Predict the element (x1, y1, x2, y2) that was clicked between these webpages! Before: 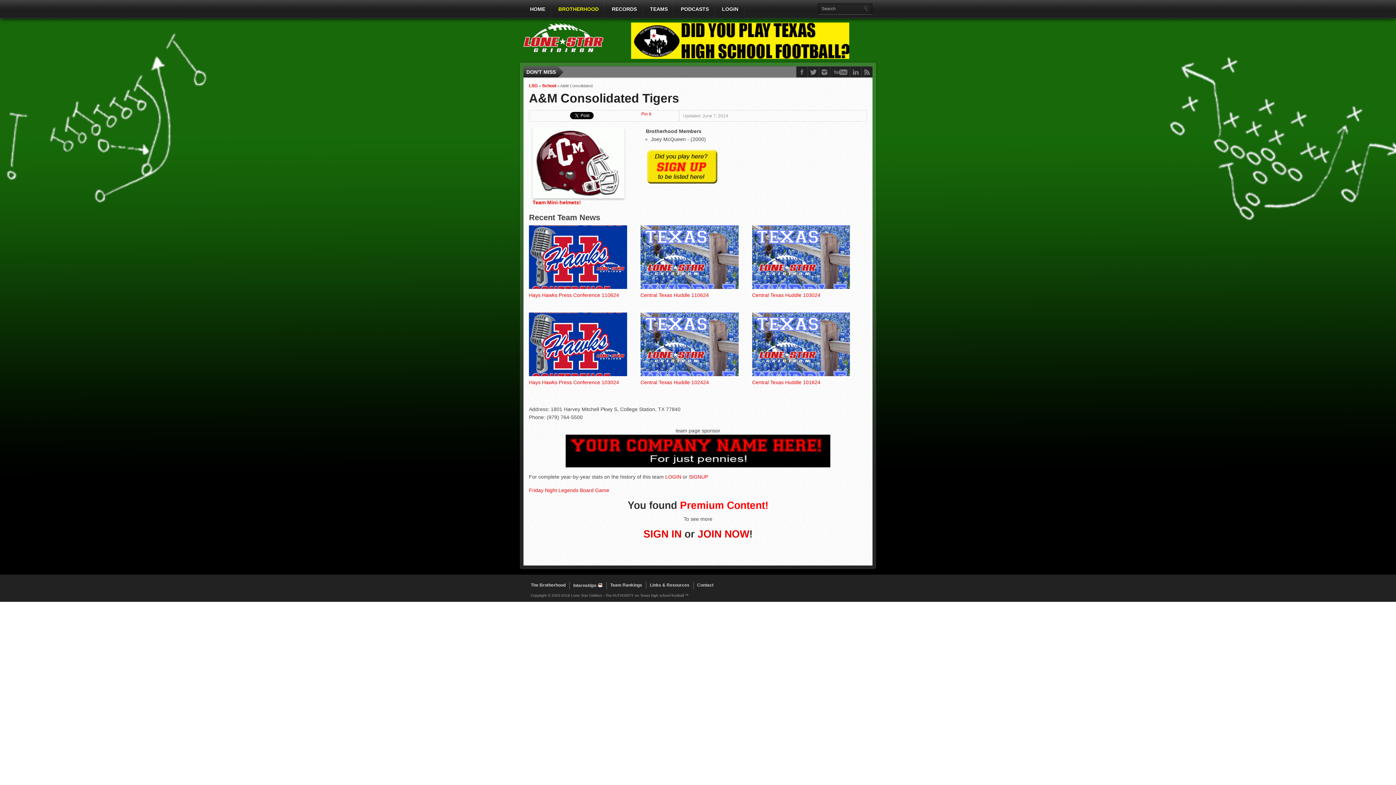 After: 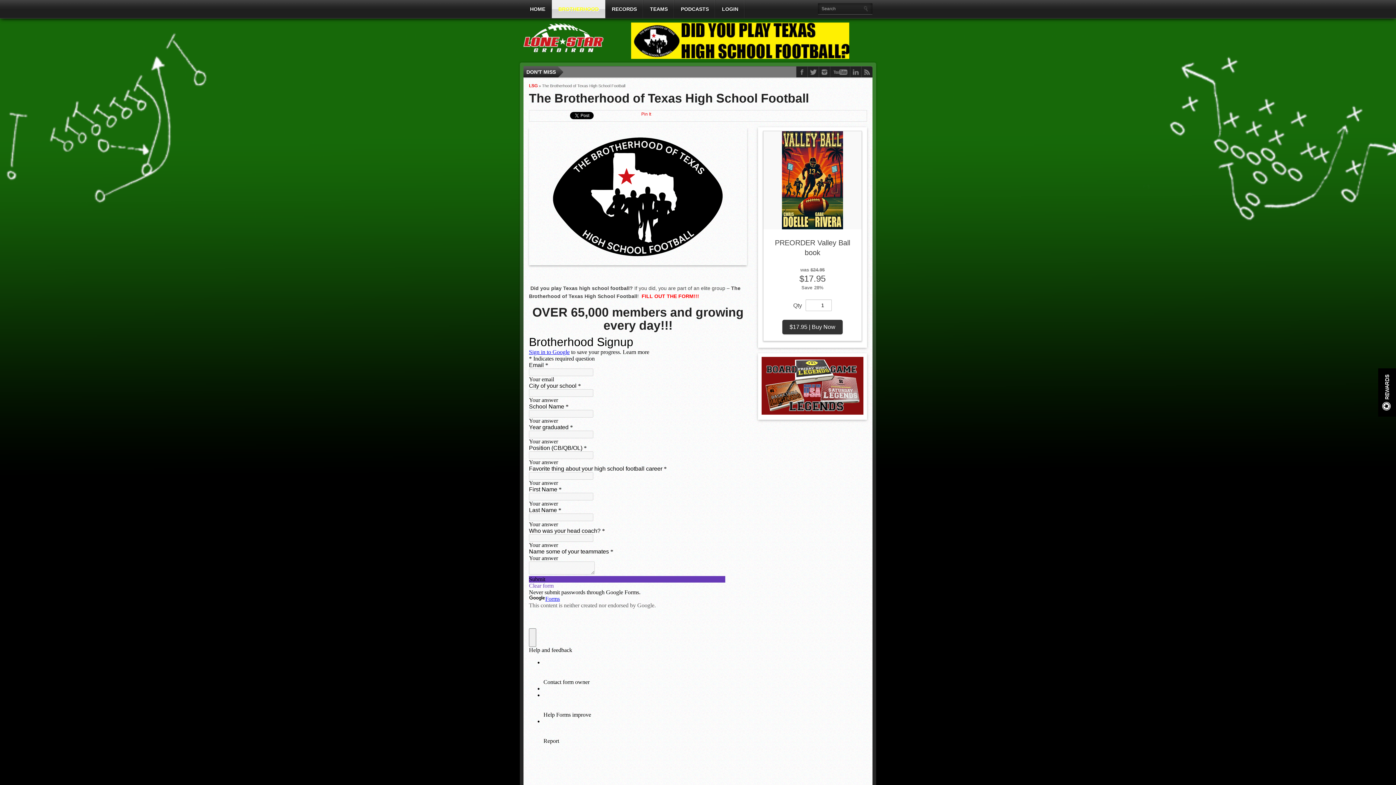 Action: bbox: (552, 0, 605, 18) label: BROTHERHOOD